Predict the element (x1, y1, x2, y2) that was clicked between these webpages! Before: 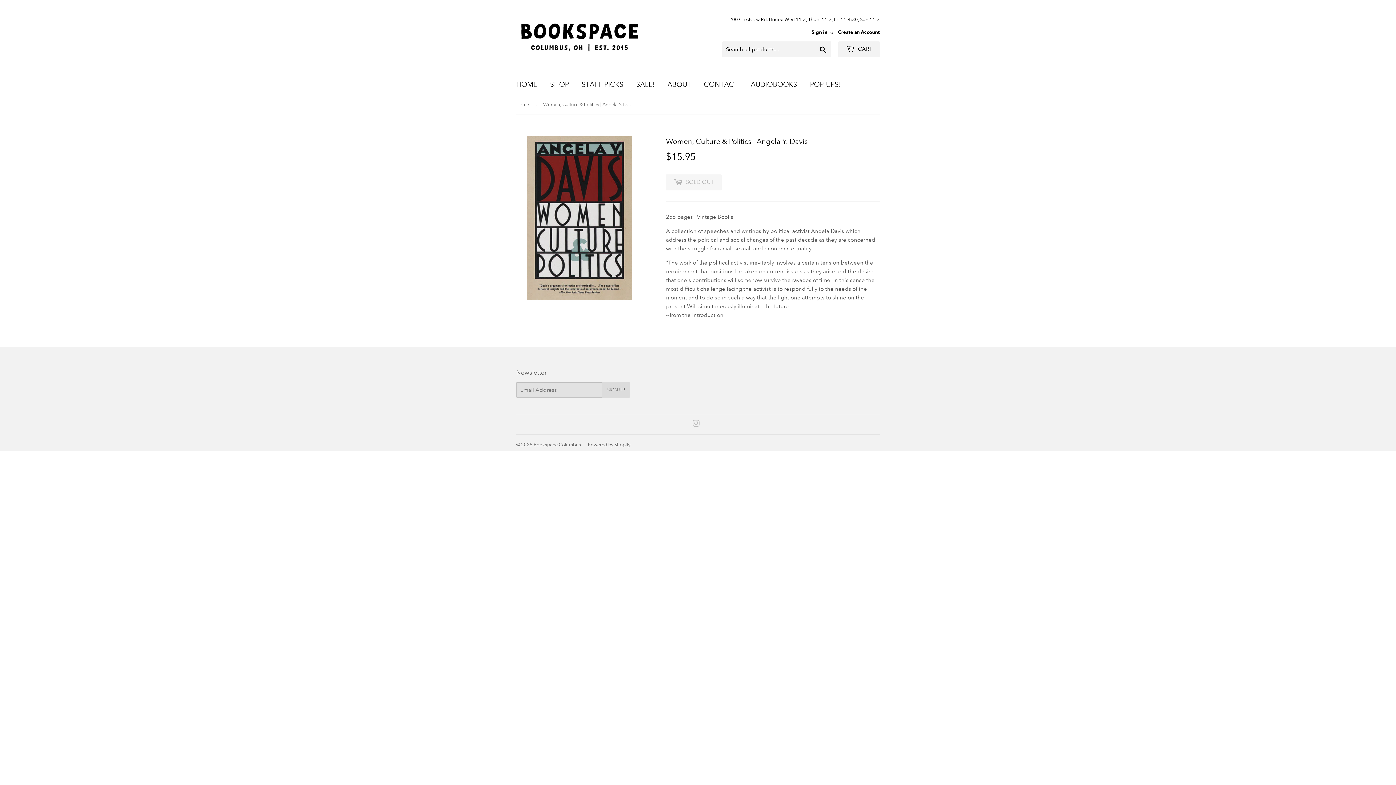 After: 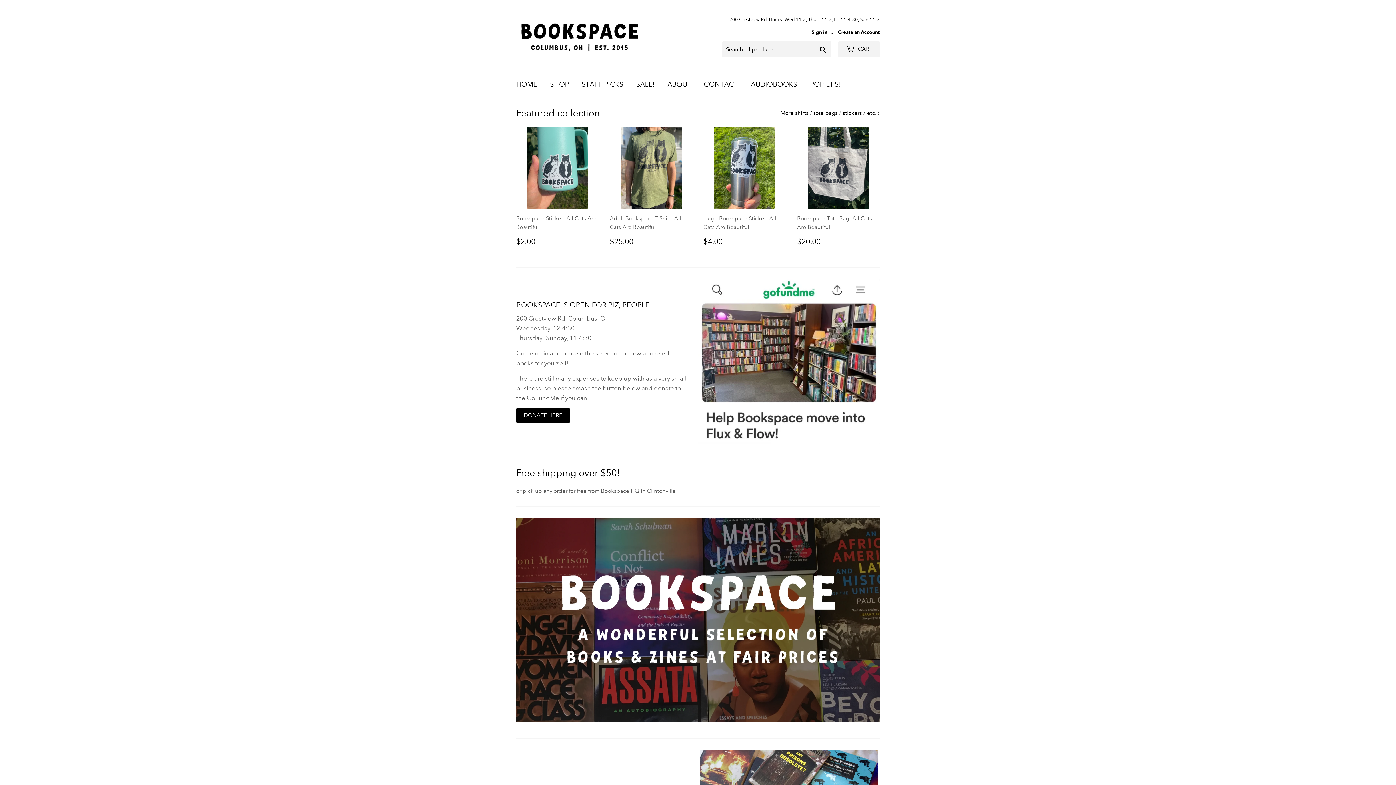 Action: bbox: (516, 95, 531, 113) label: Home